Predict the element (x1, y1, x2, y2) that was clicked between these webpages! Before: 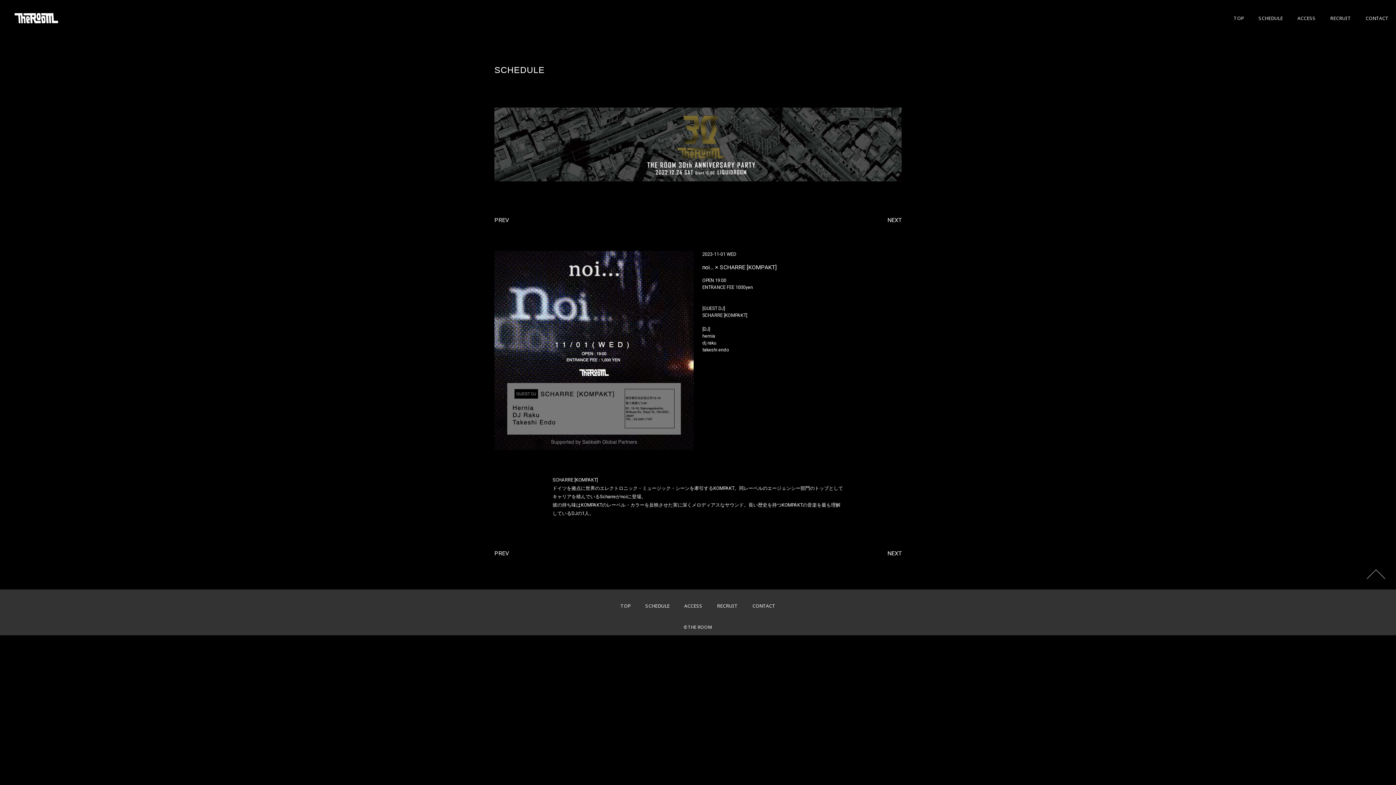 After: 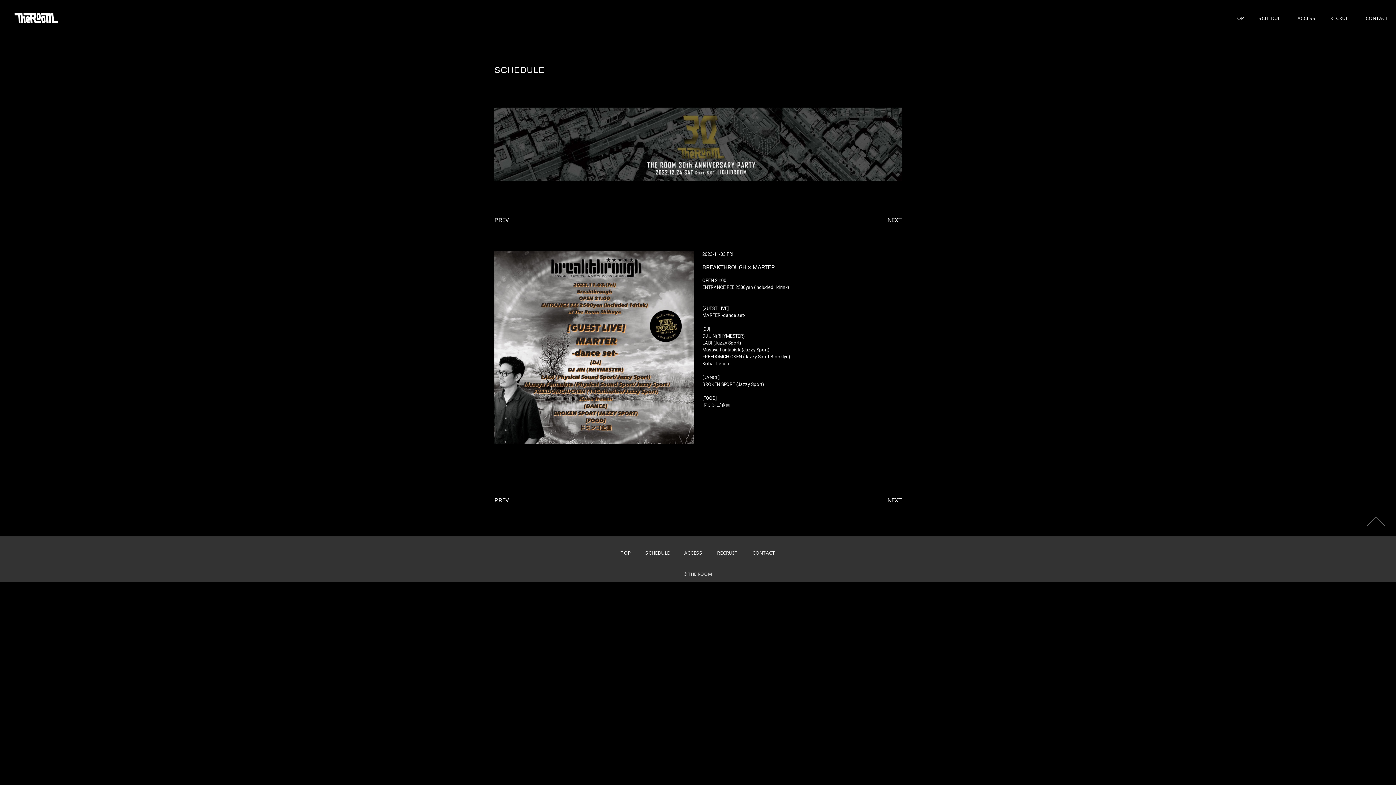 Action: label: NEXT bbox: (887, 216, 901, 223)